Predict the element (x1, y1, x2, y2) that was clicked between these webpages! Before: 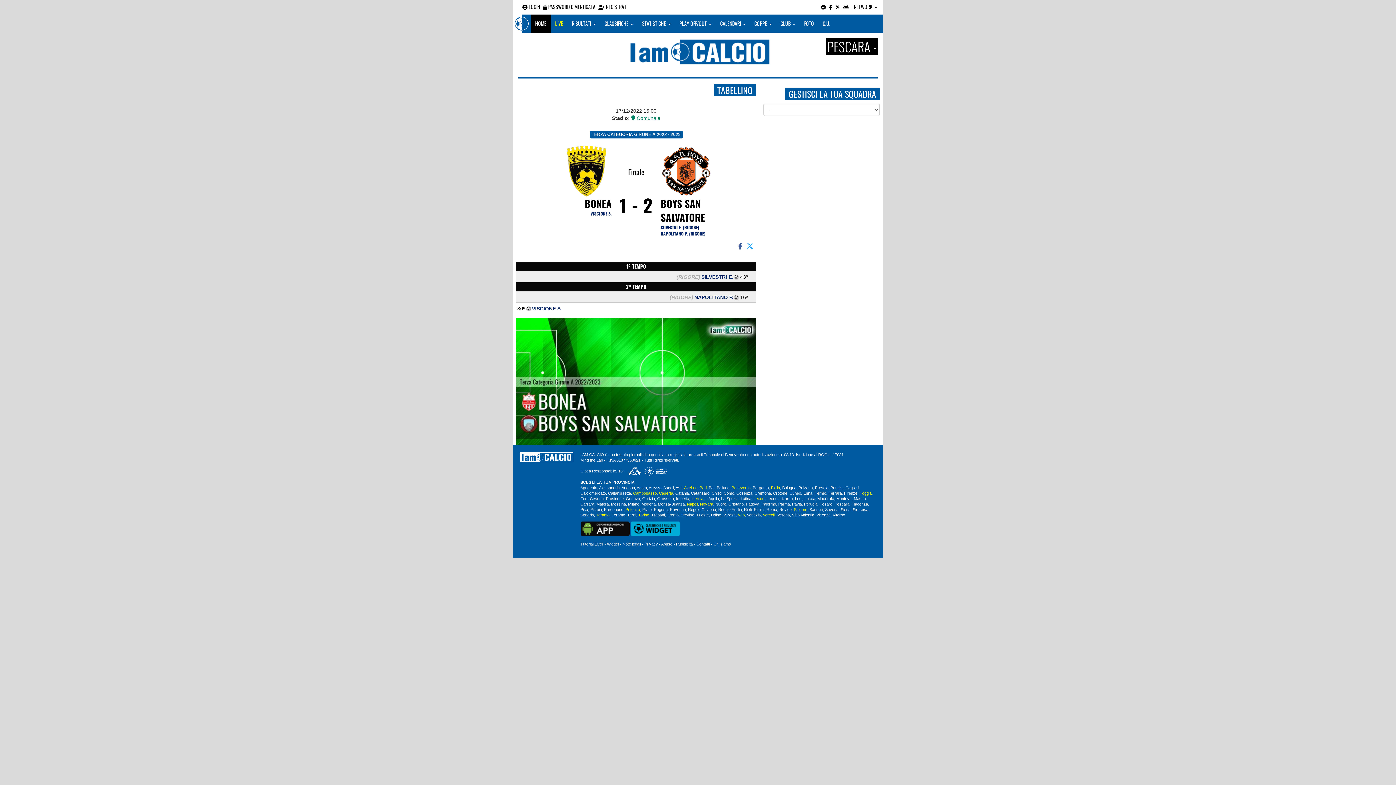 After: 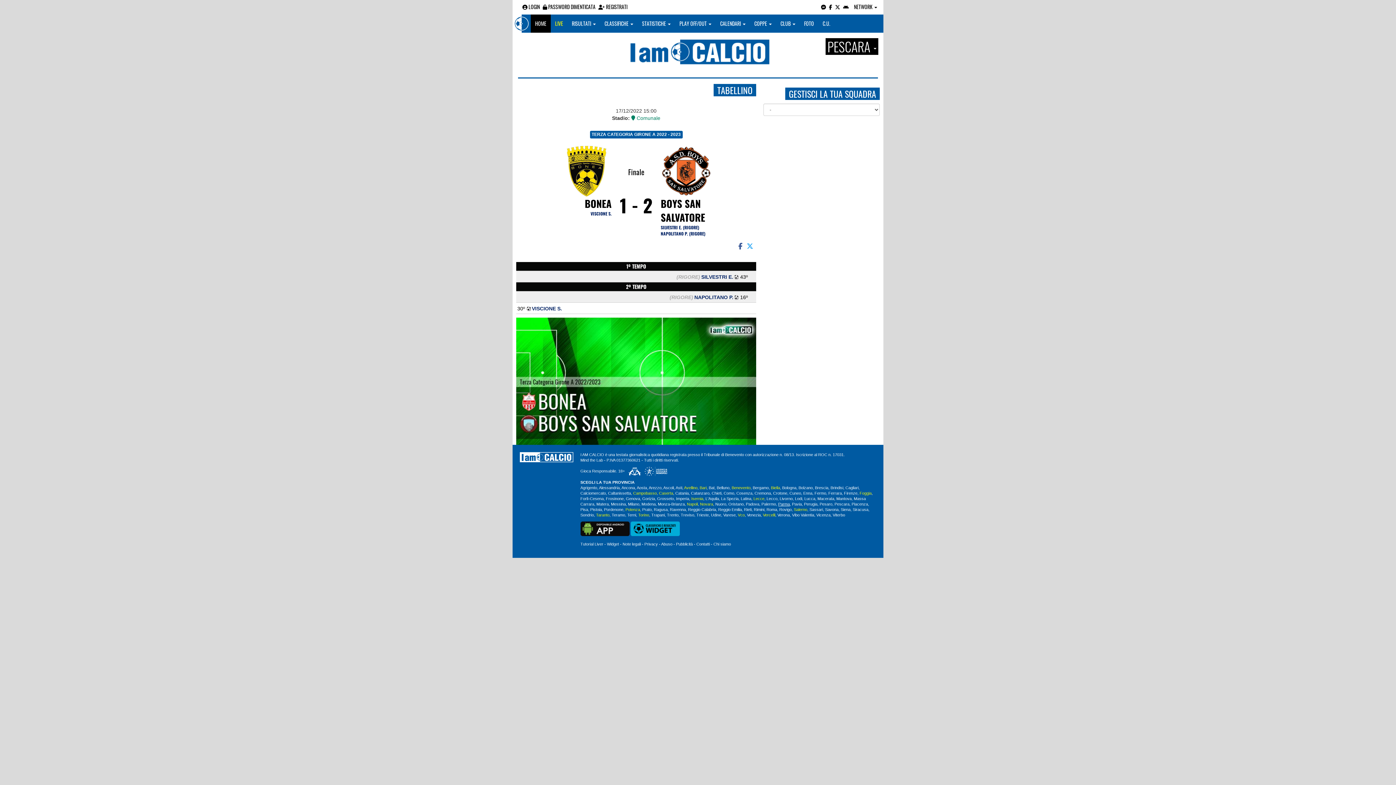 Action: label: Parma bbox: (778, 502, 790, 506)